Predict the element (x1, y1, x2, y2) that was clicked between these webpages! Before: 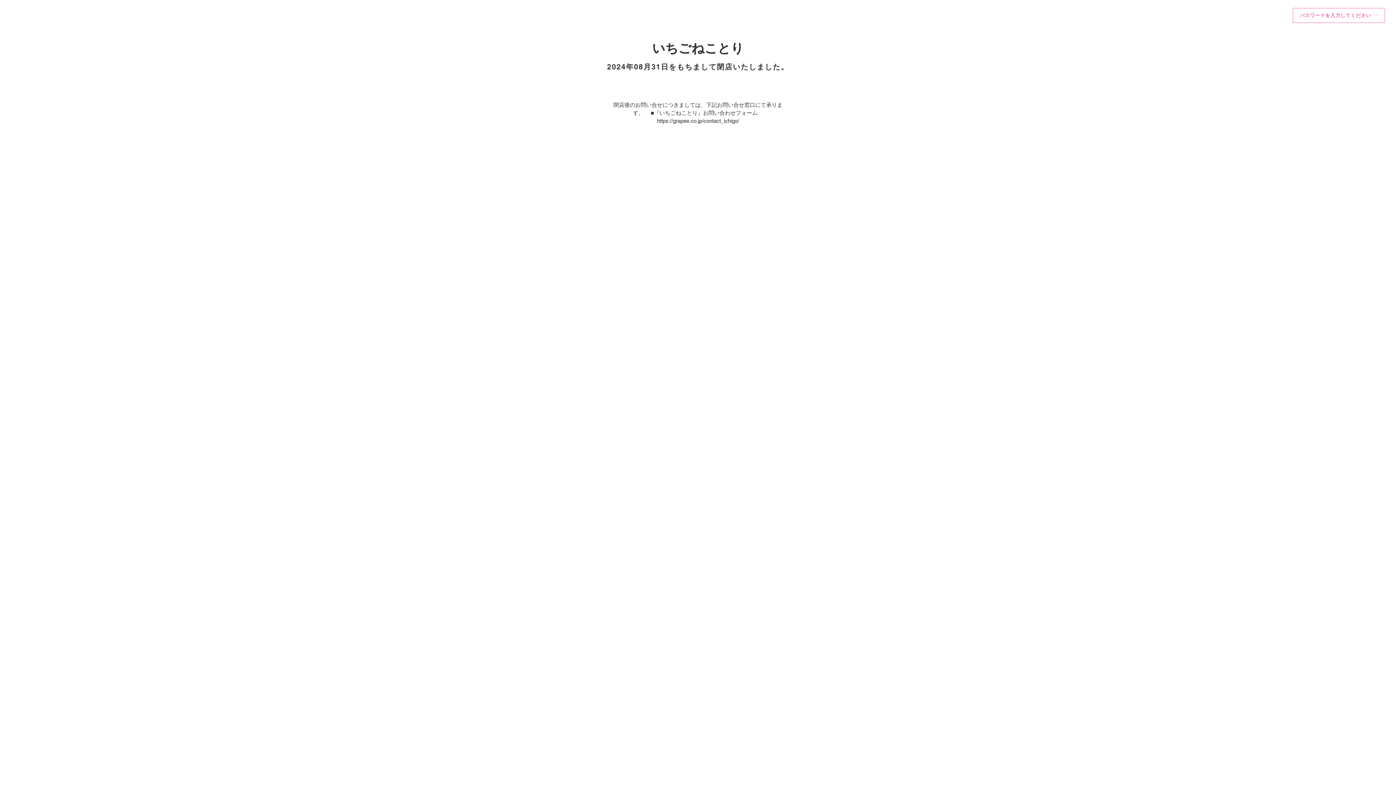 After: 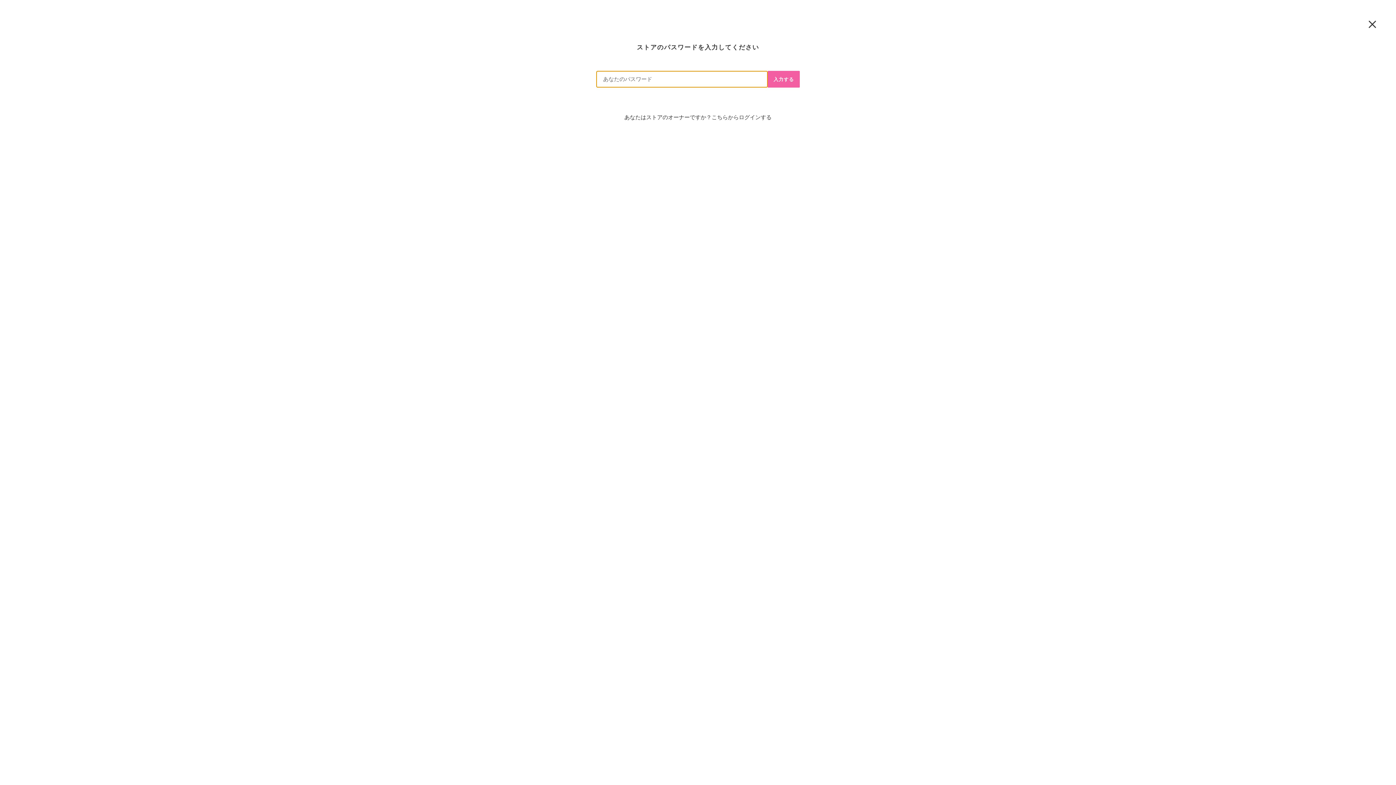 Action: bbox: (1293, 8, 1385, 22) label: パスワードを入力してください →